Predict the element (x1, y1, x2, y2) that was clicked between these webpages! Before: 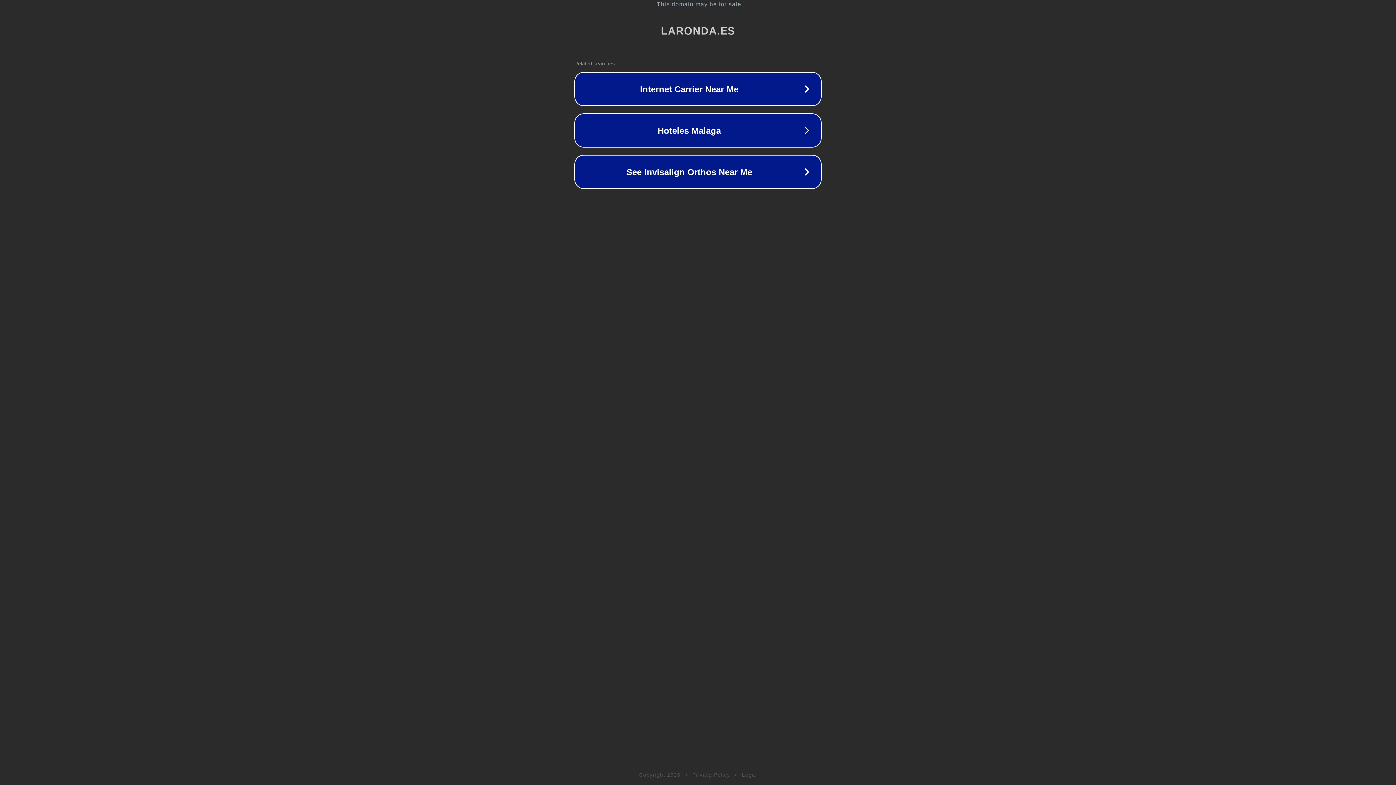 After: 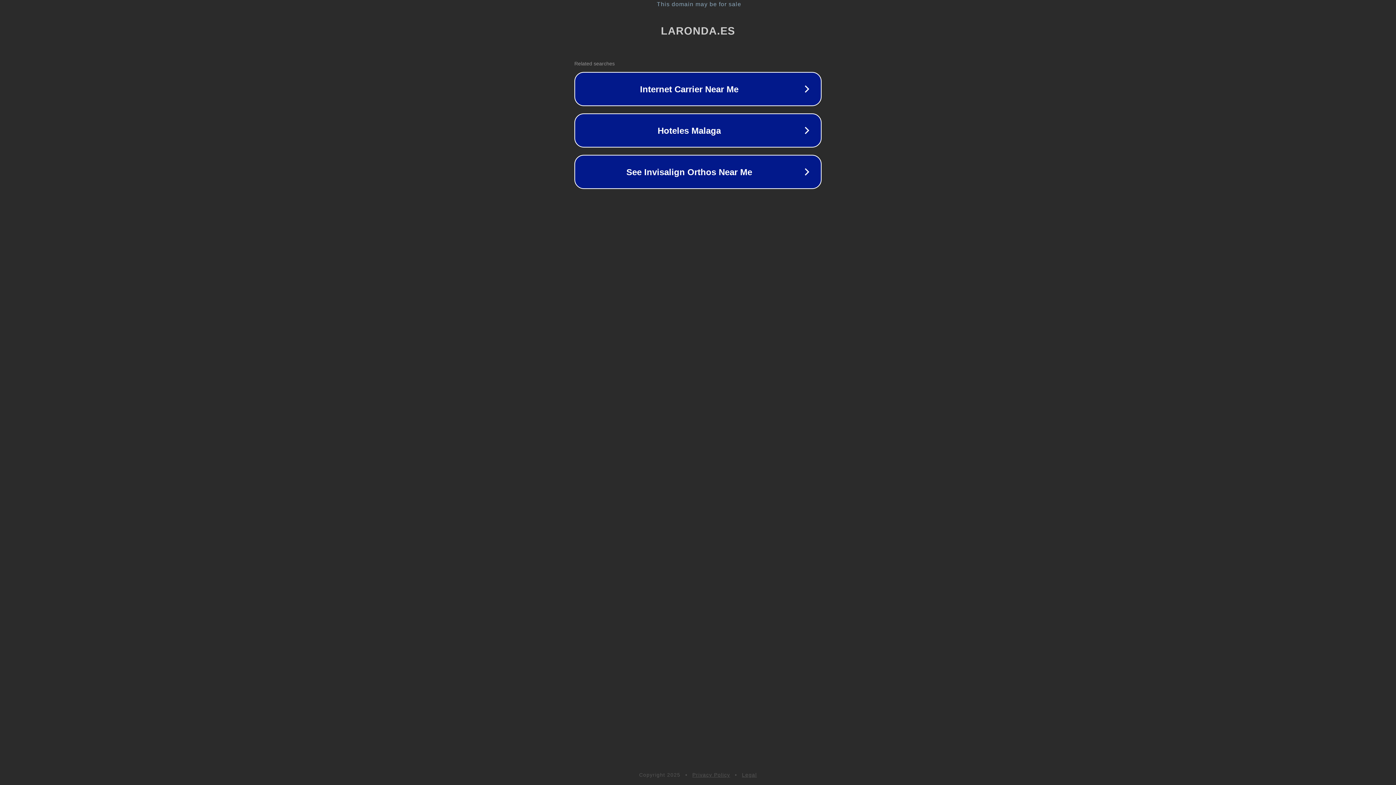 Action: bbox: (742, 772, 757, 778) label: Legal